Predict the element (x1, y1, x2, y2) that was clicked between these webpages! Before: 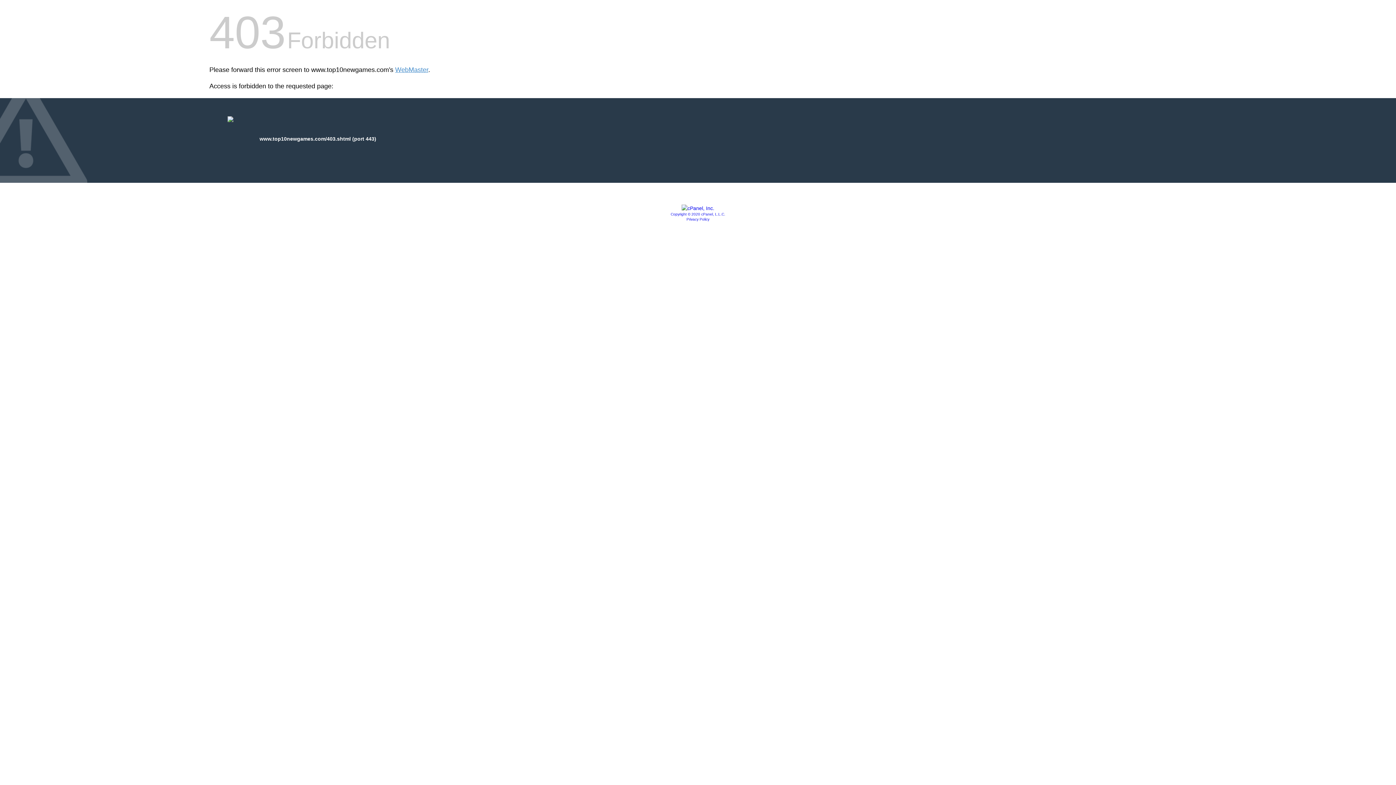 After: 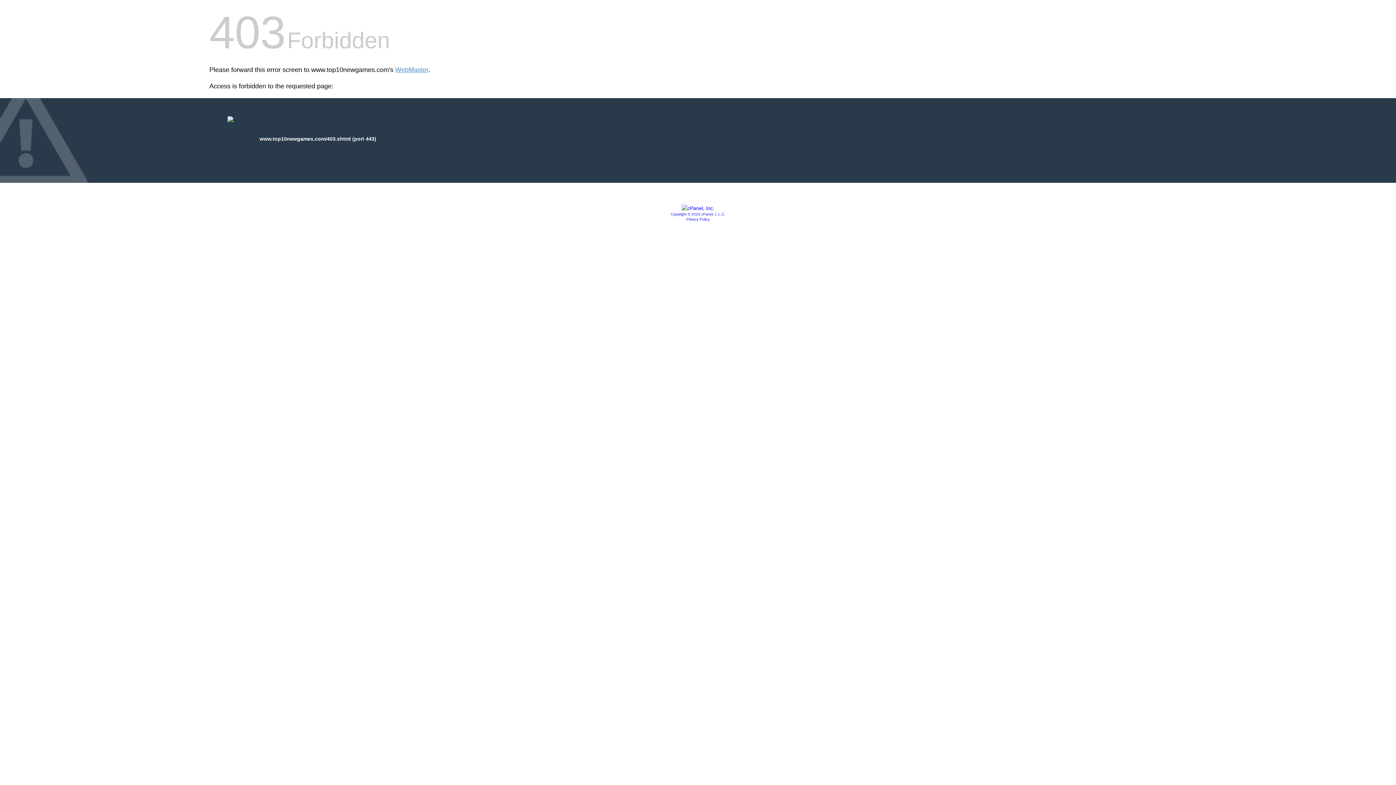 Action: bbox: (686, 217, 709, 221) label: Privacy Policy